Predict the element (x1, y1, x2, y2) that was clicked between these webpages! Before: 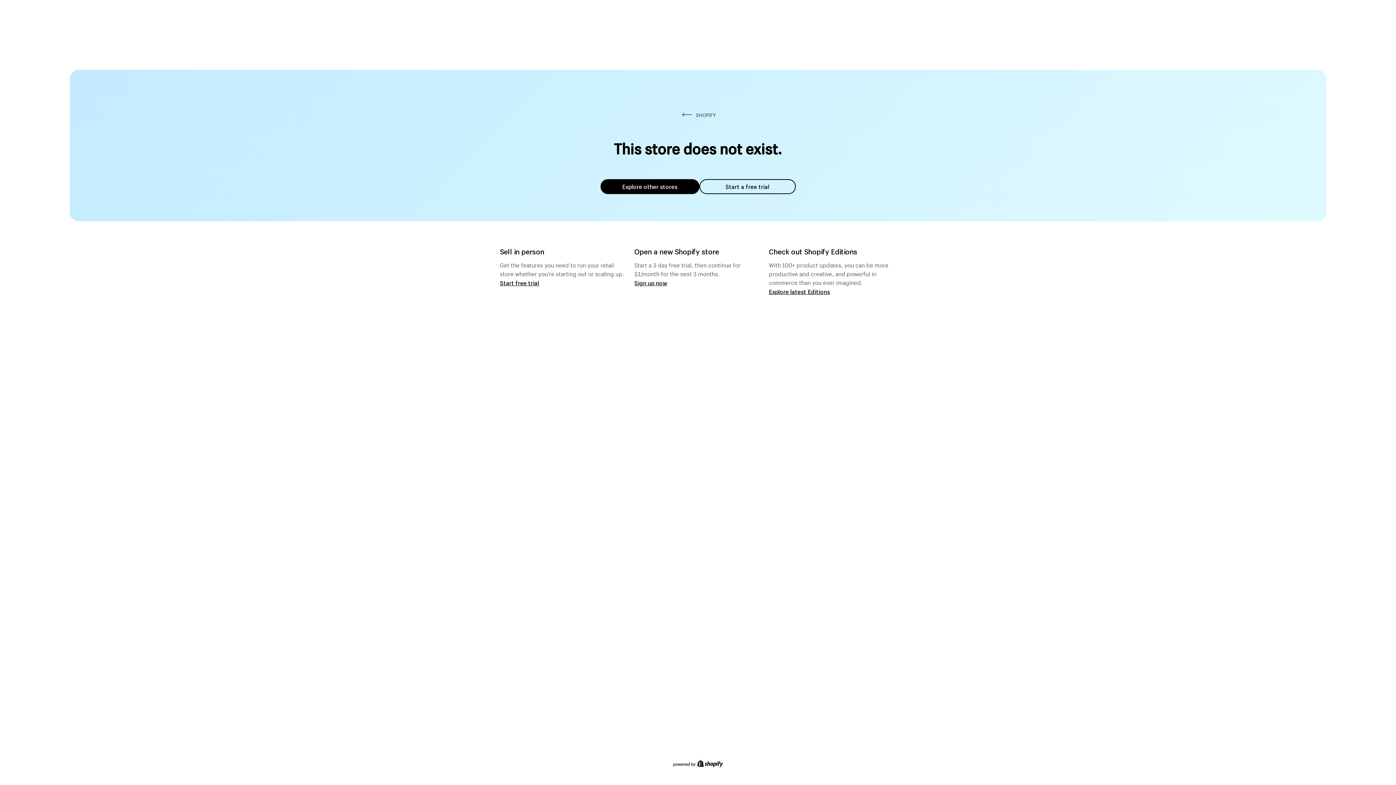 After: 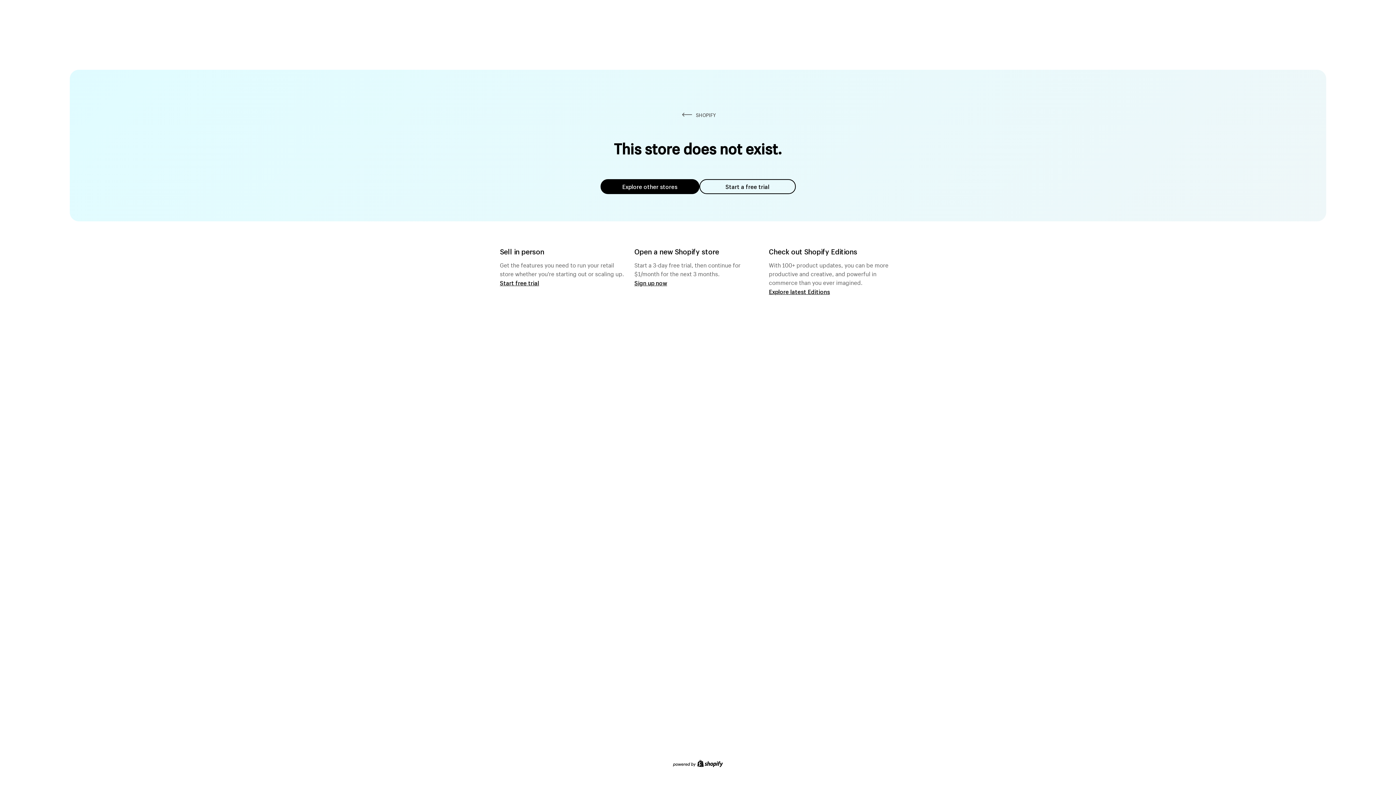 Action: bbox: (600, 179, 699, 194) label: Explore other stores